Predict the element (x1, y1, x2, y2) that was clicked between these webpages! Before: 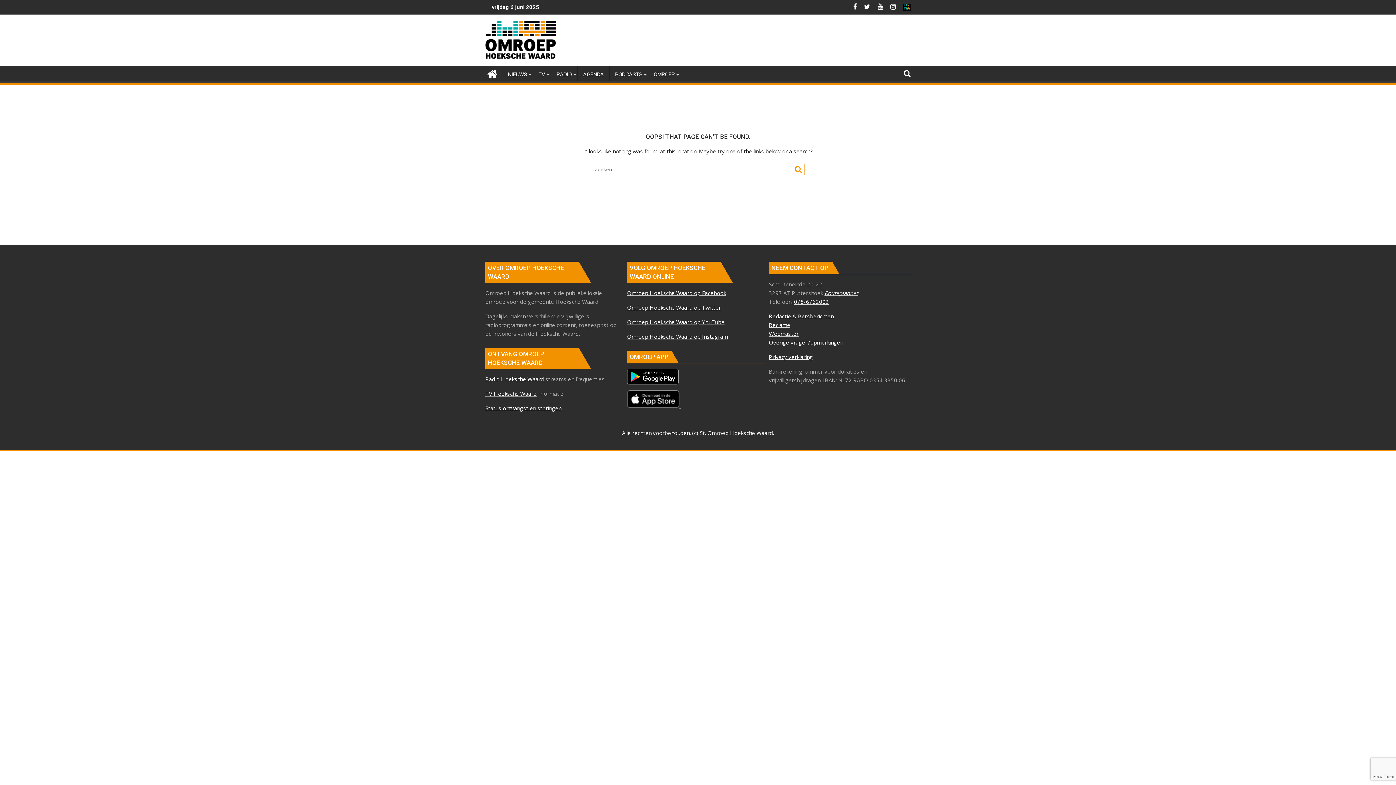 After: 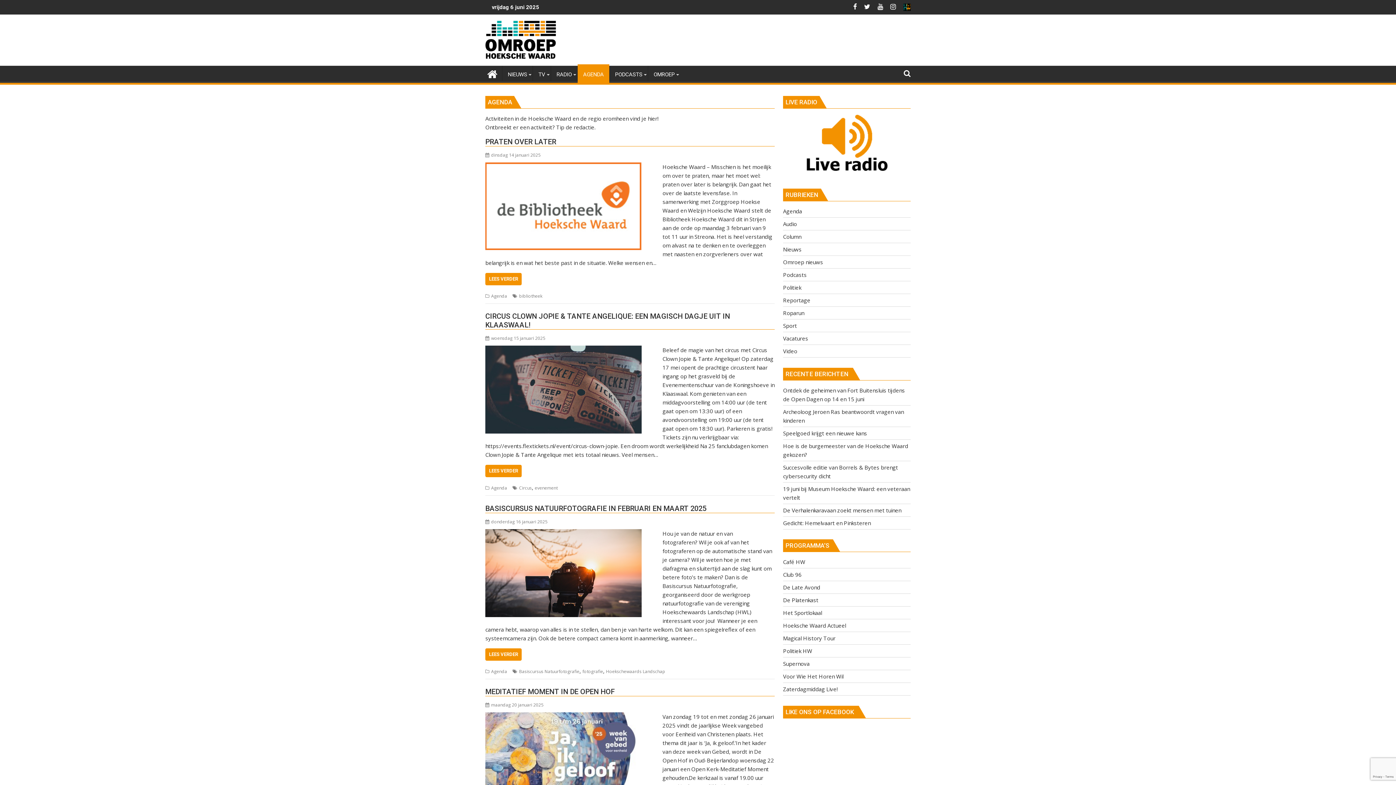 Action: label: AGENDA bbox: (577, 65, 609, 83)